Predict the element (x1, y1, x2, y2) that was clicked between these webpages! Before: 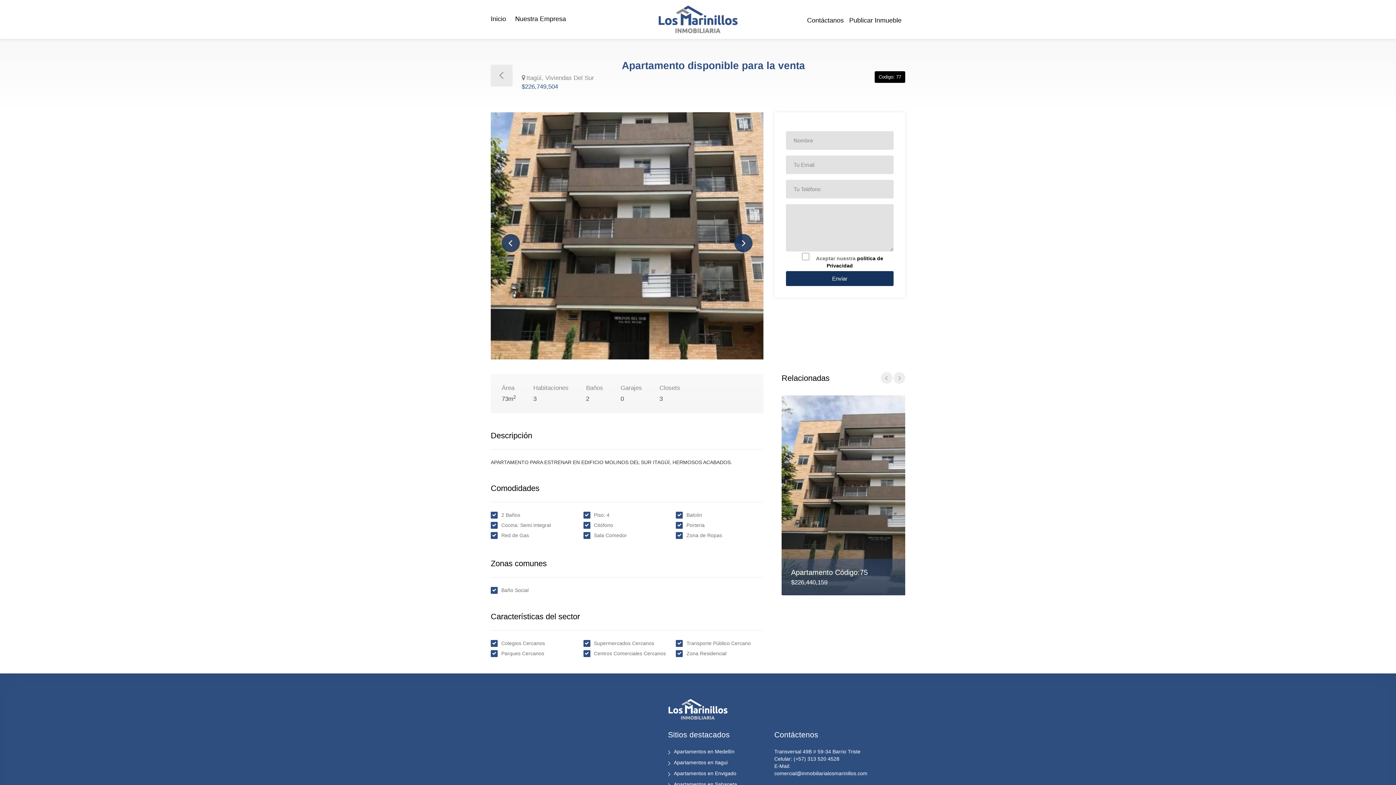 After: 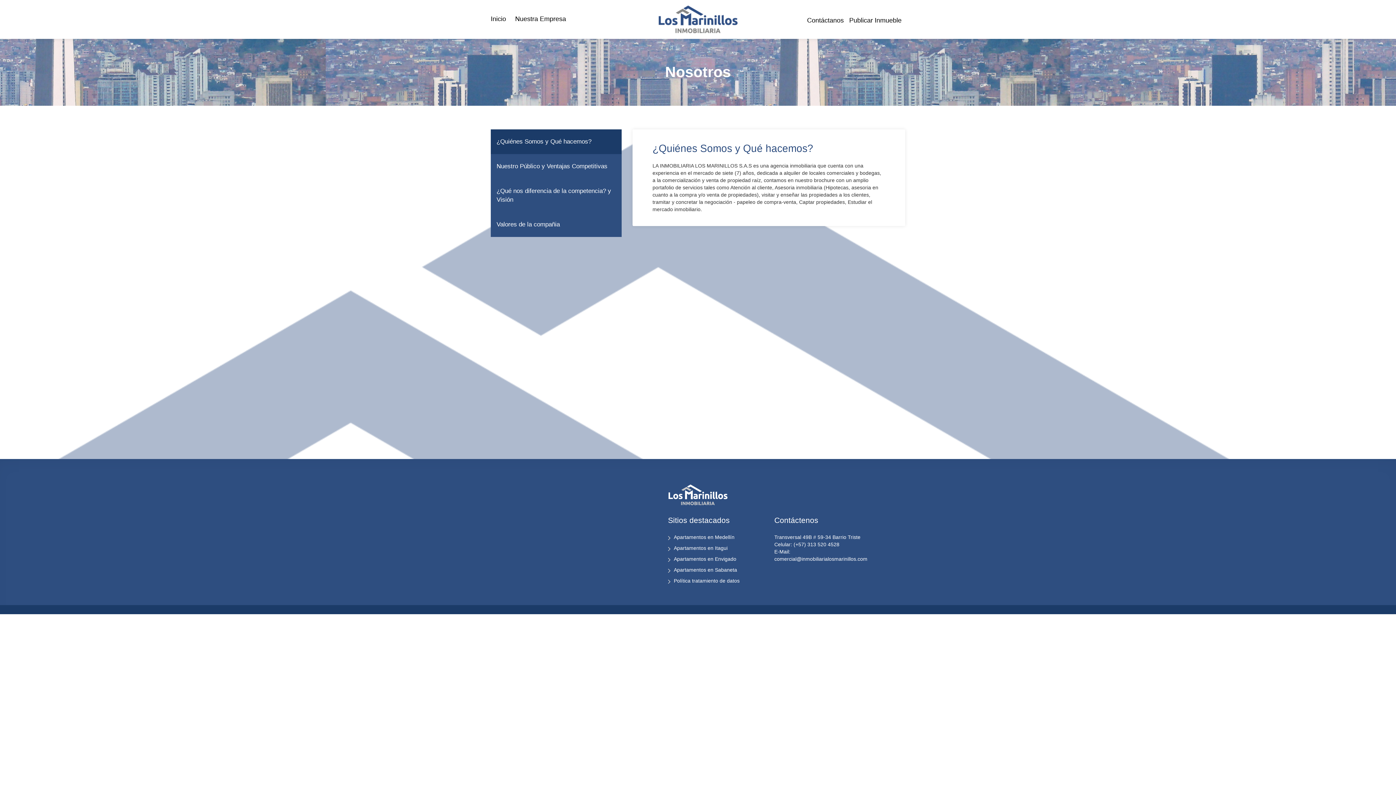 Action: bbox: (515, 14, 566, 23) label: Nuestra Empresa